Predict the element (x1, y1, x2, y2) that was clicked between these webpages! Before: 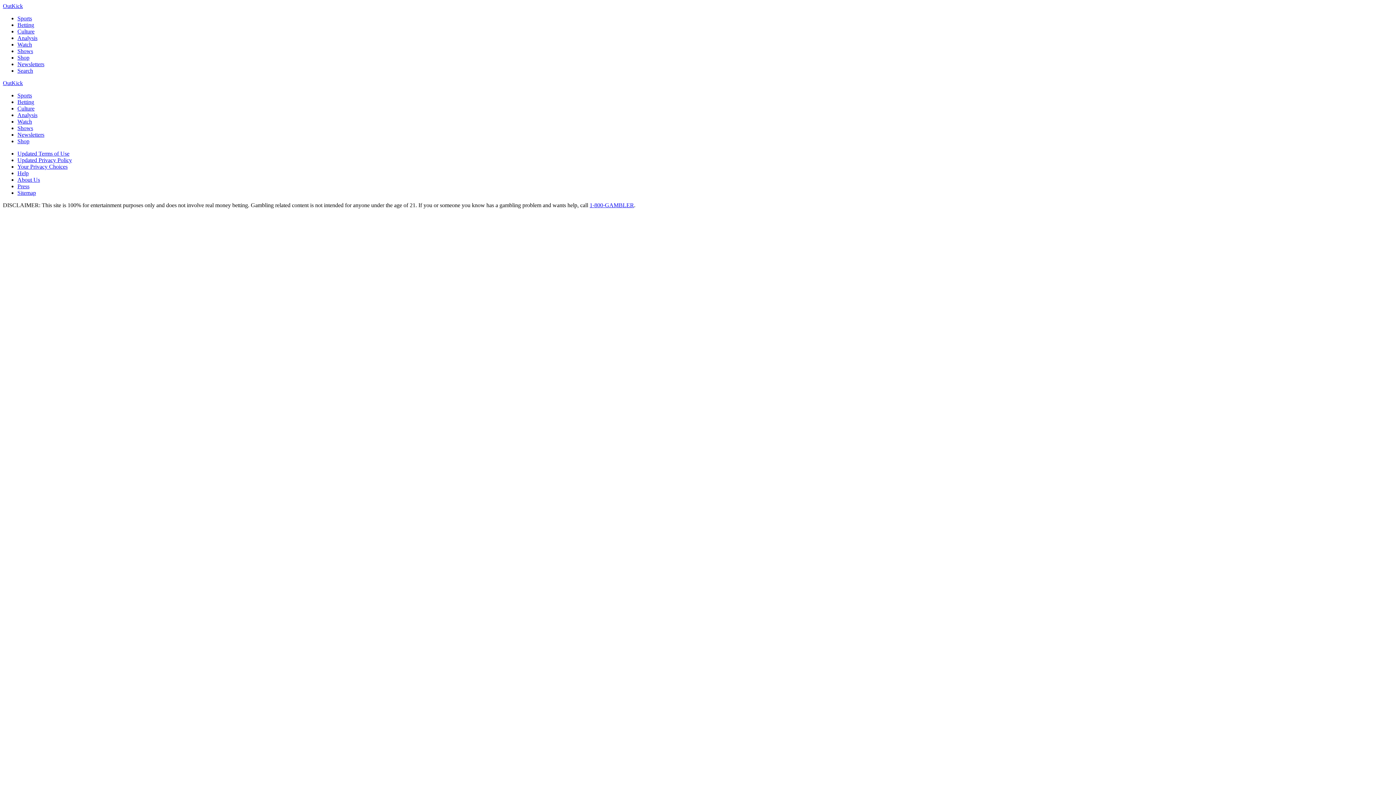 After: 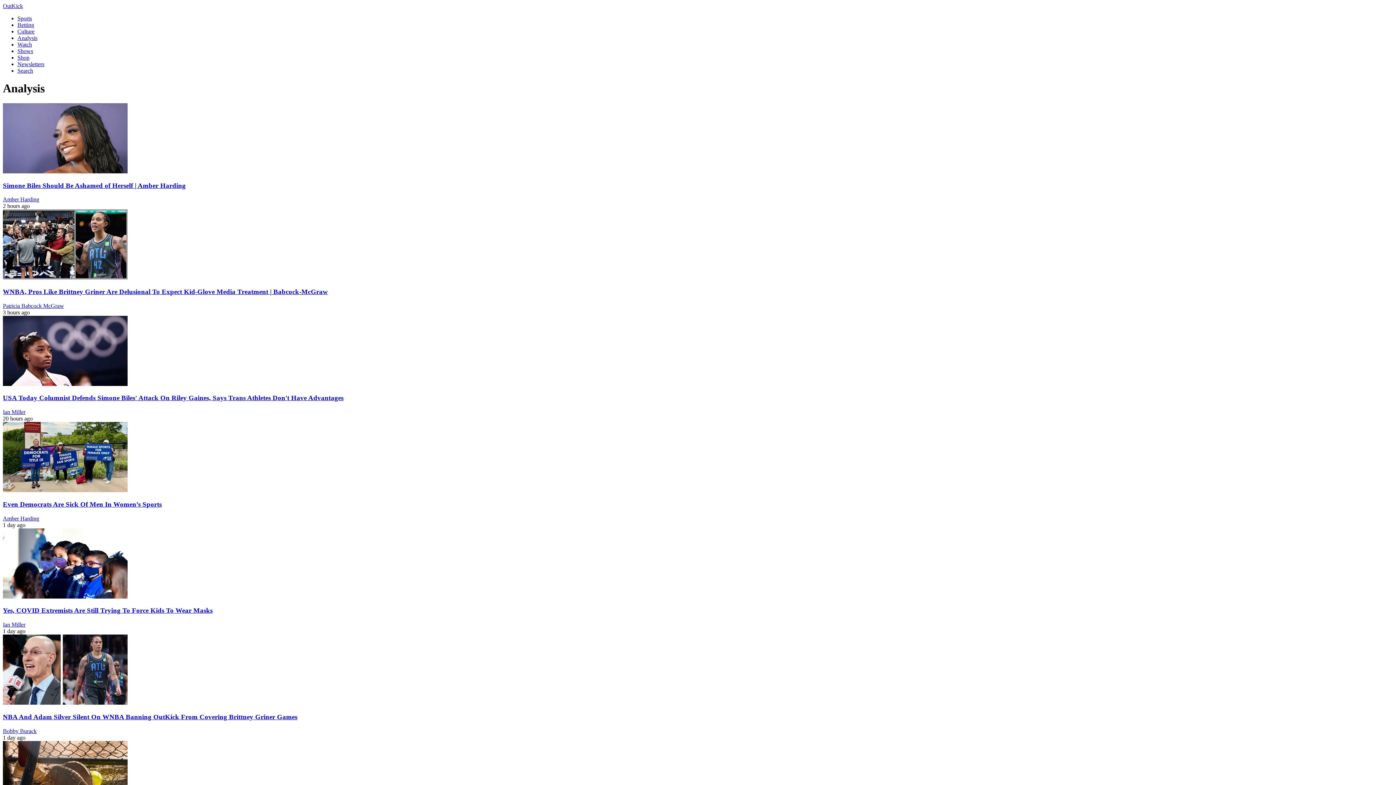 Action: label: Analysis bbox: (17, 34, 37, 41)